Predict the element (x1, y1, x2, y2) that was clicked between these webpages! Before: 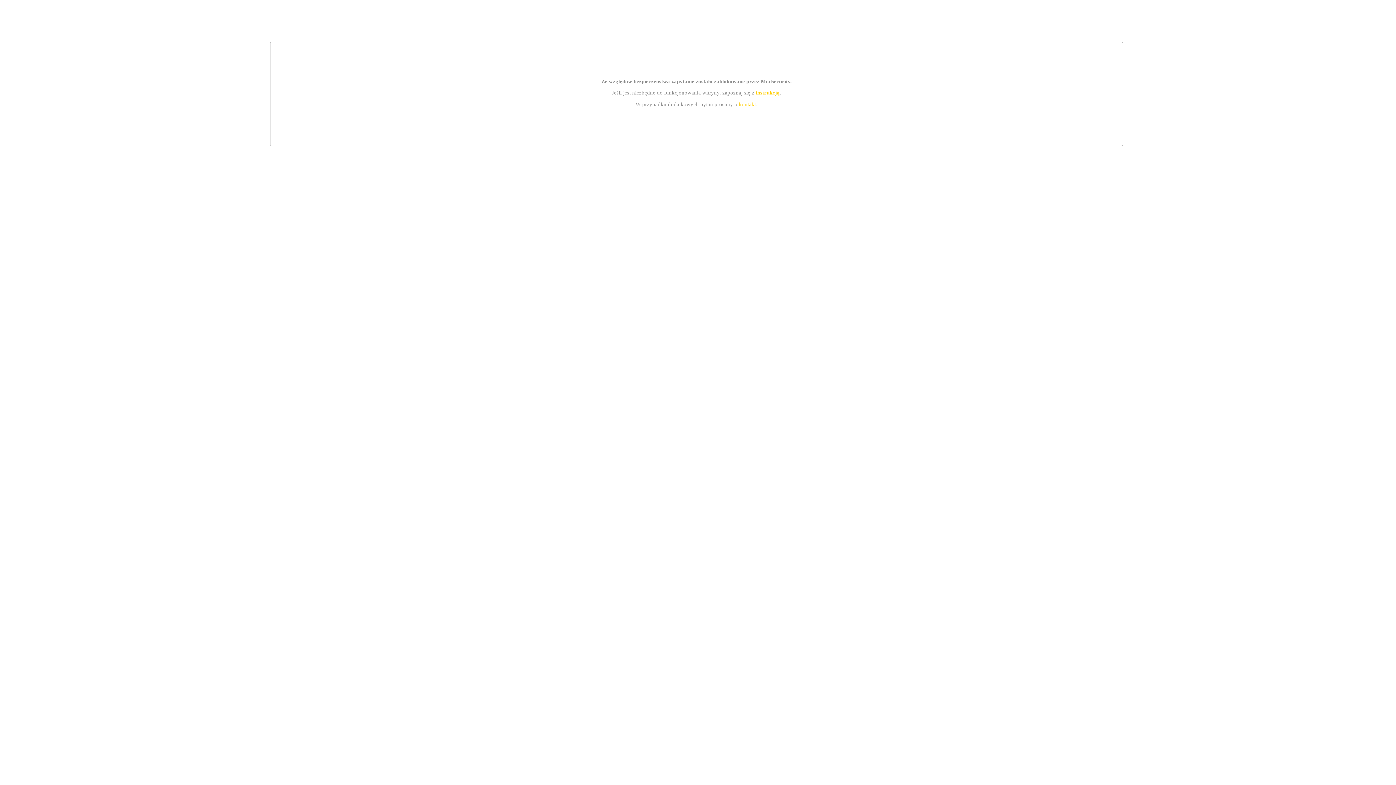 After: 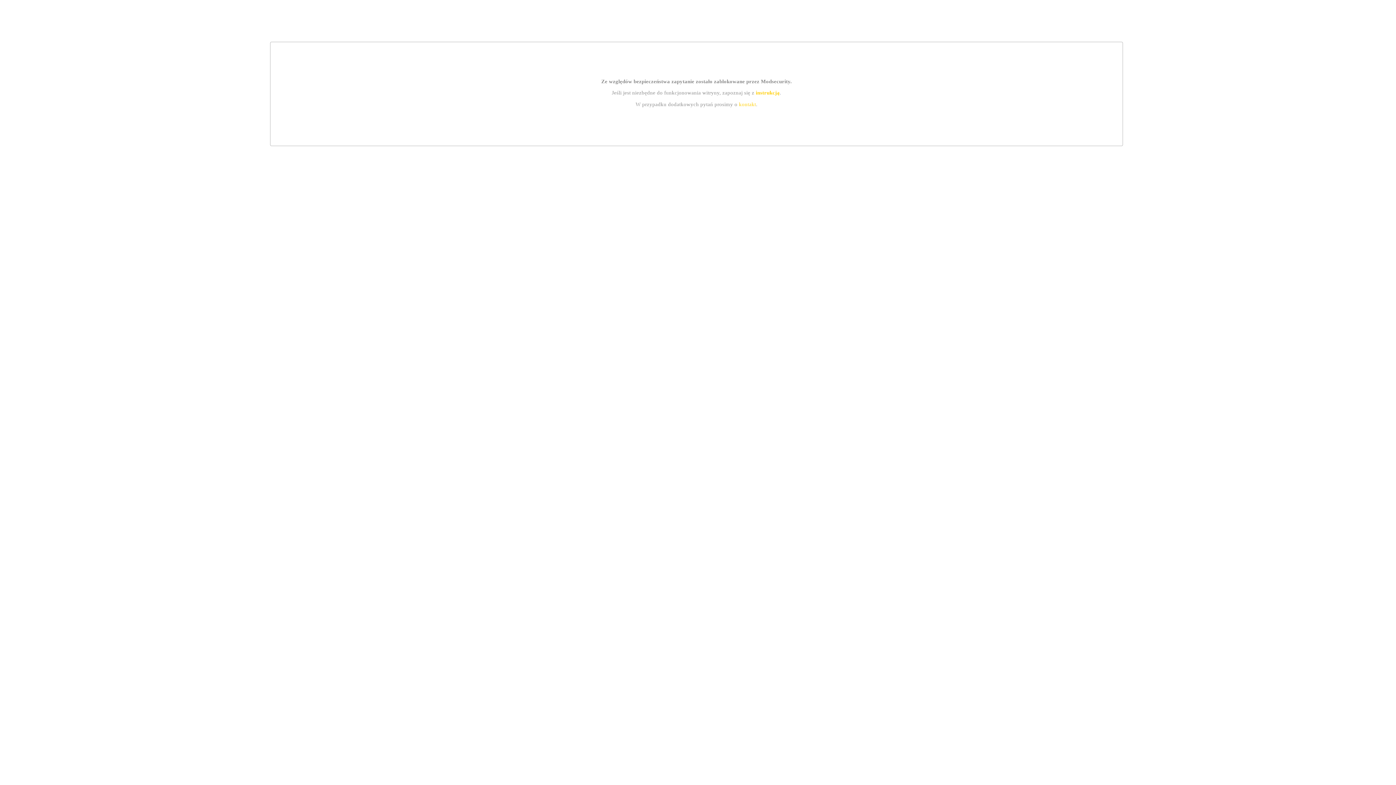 Action: bbox: (739, 101, 756, 107) label: kontakt